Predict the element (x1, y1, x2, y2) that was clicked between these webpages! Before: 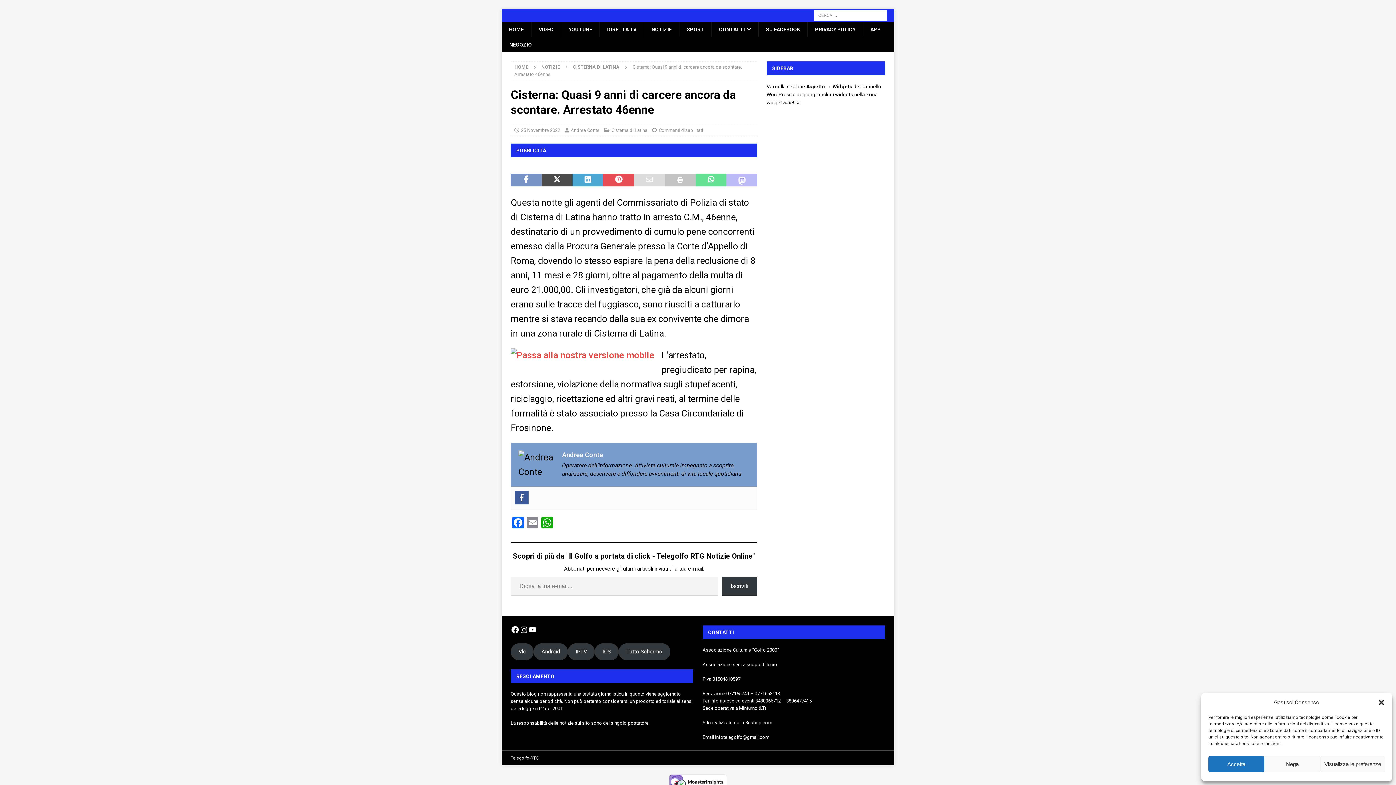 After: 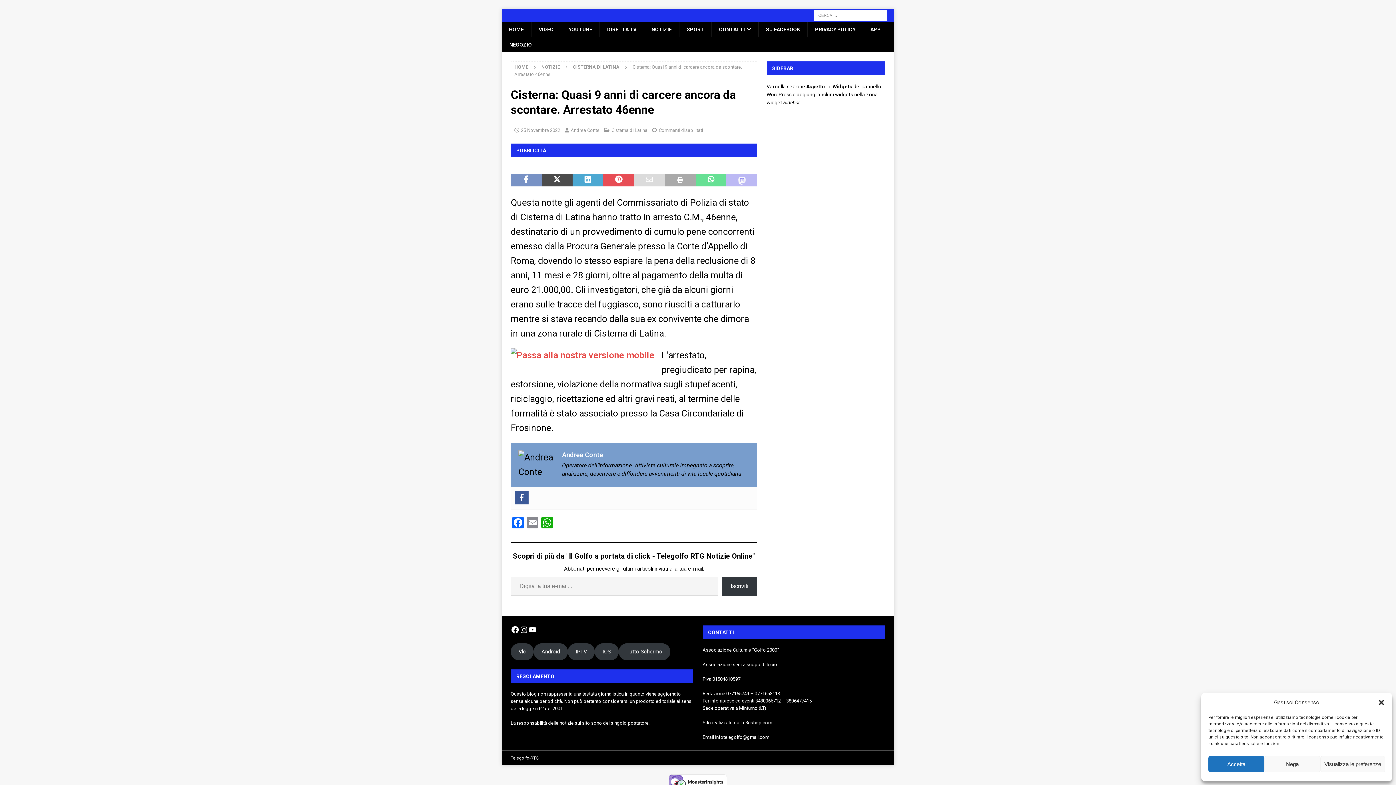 Action: bbox: (665, 173, 695, 186)